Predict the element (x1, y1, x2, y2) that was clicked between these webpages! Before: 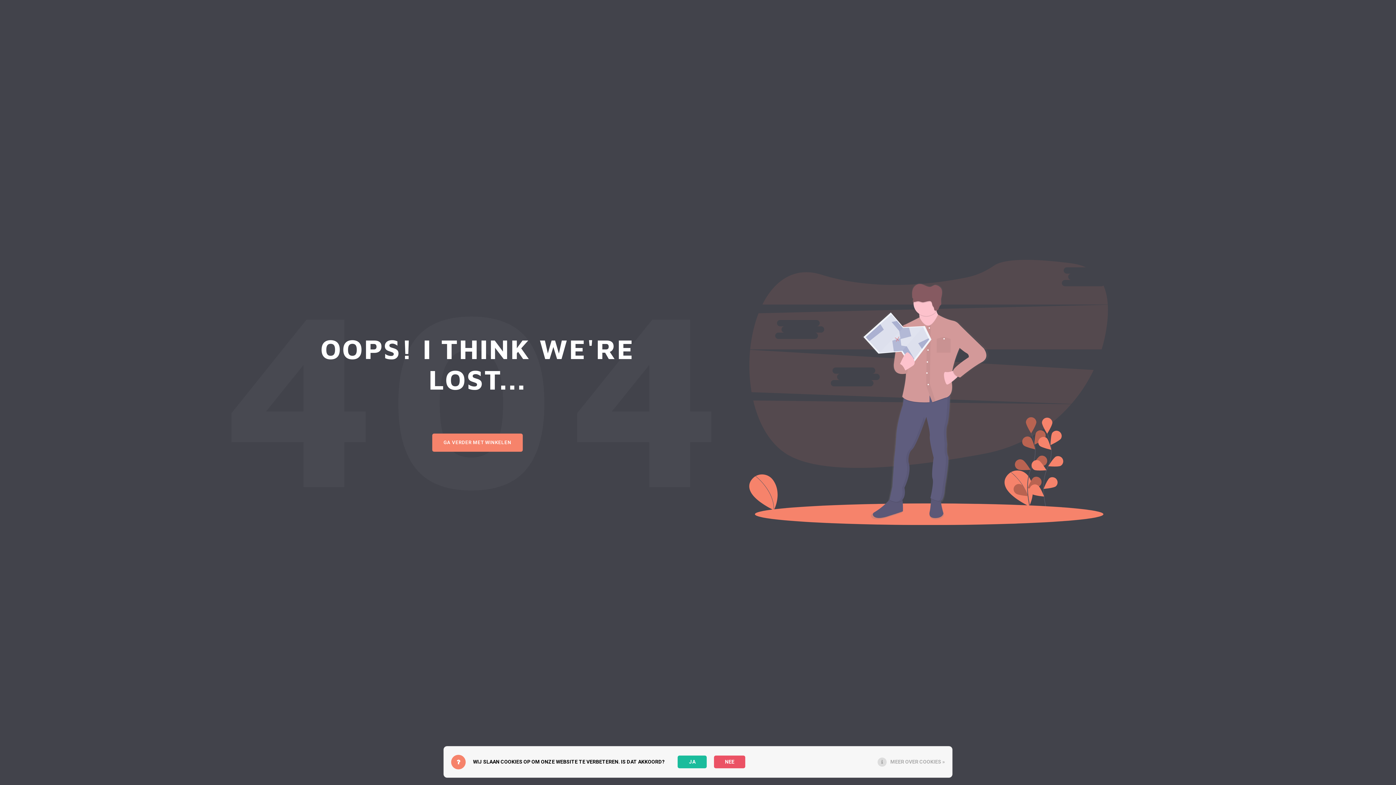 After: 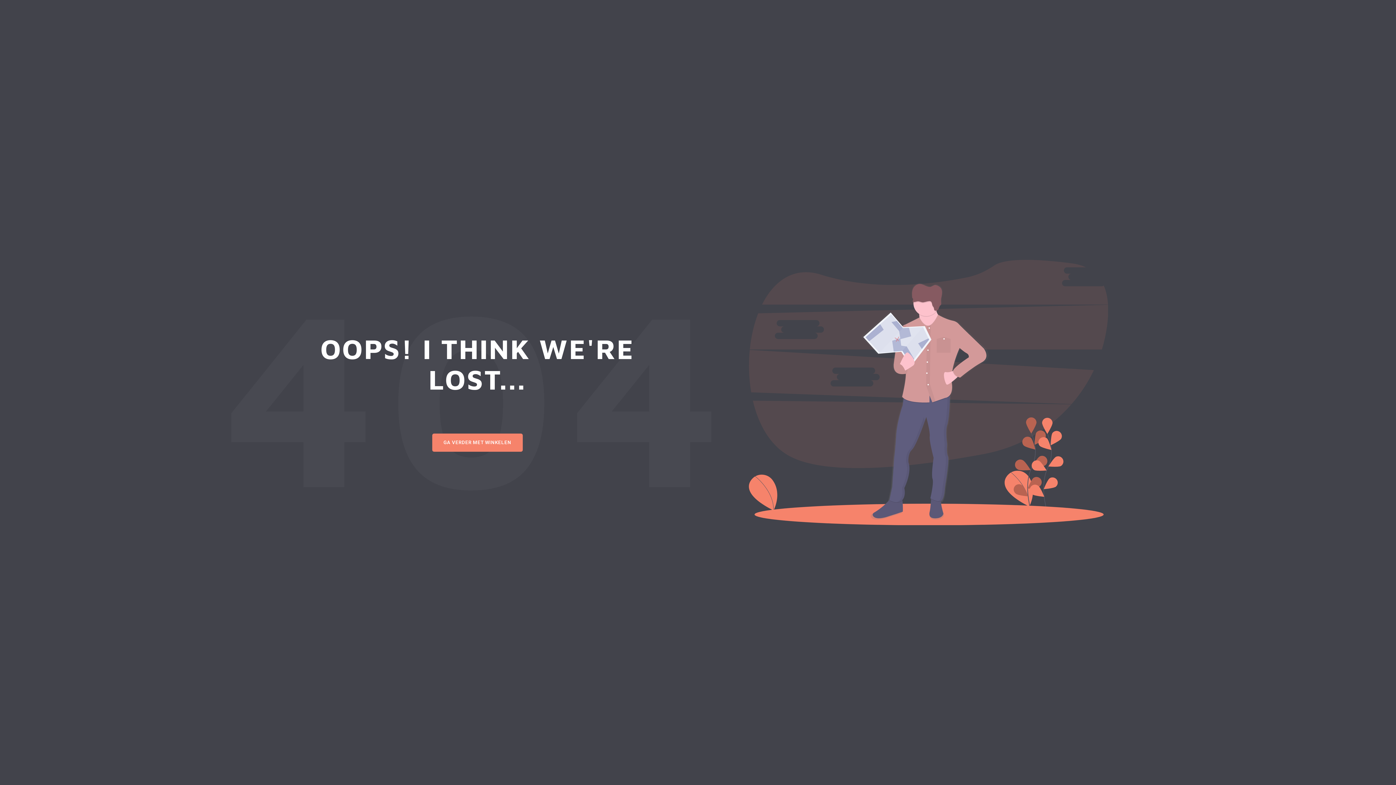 Action: label: JA bbox: (677, 756, 706, 768)